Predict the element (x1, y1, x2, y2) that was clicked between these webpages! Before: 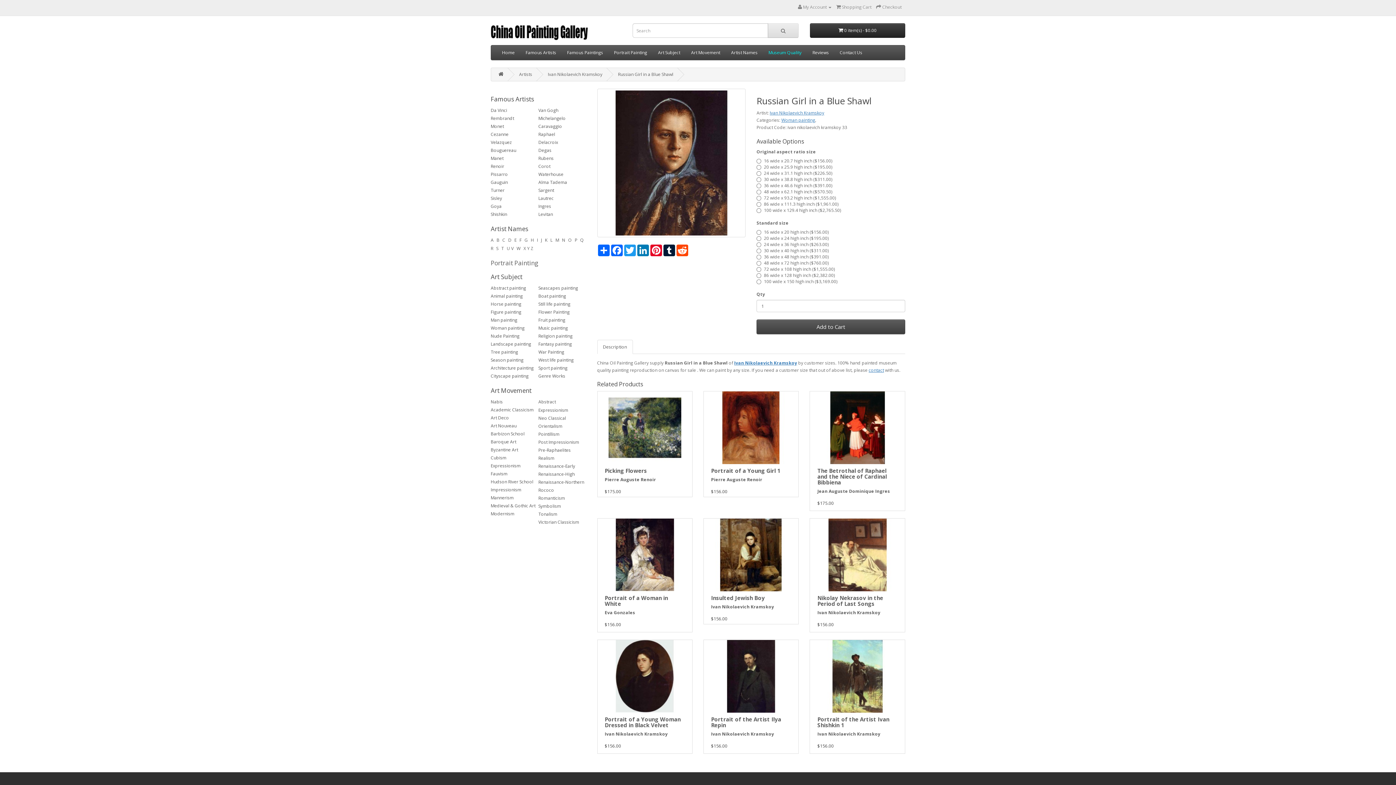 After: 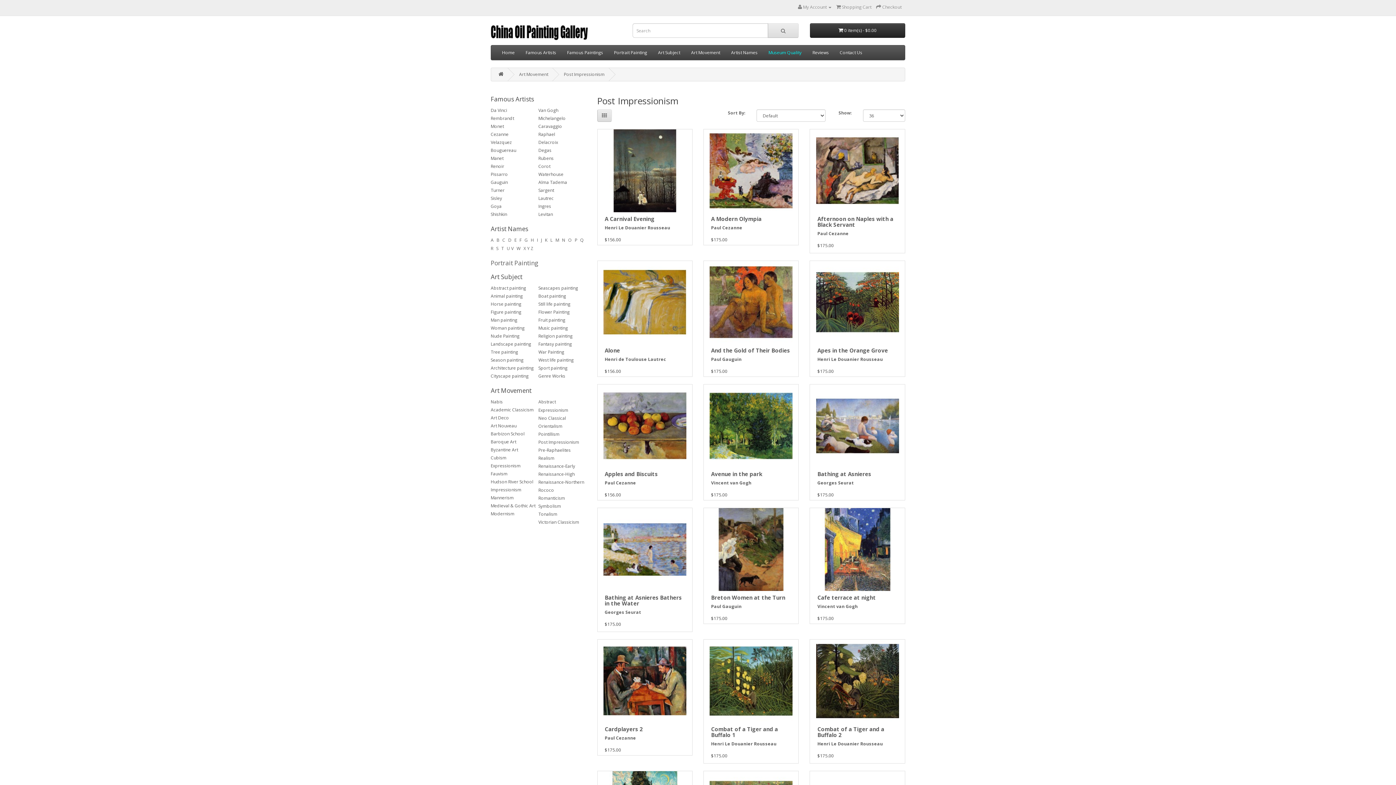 Action: label: Post Impressionism bbox: (538, 438, 584, 446)